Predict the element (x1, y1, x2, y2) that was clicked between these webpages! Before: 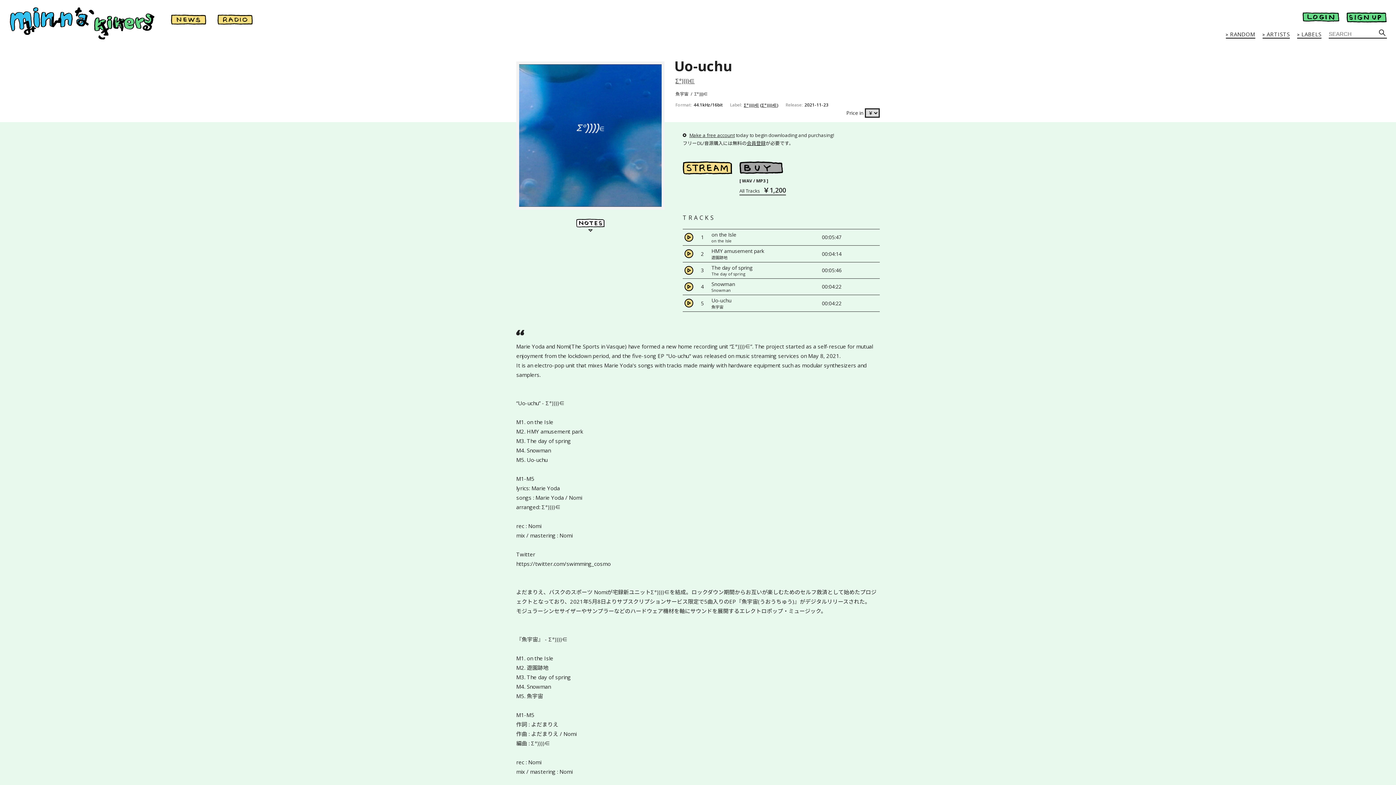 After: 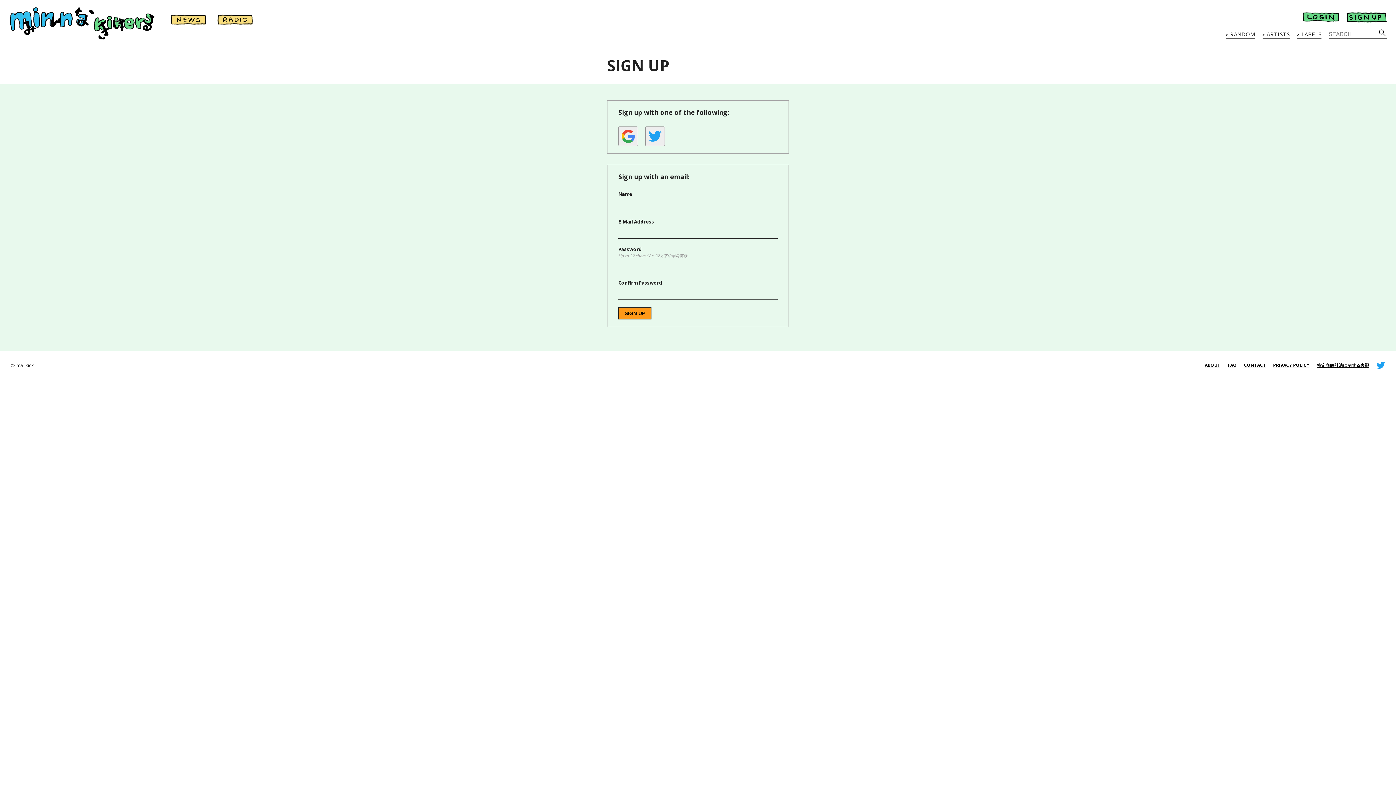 Action: label: Make a free account bbox: (689, 132, 734, 138)